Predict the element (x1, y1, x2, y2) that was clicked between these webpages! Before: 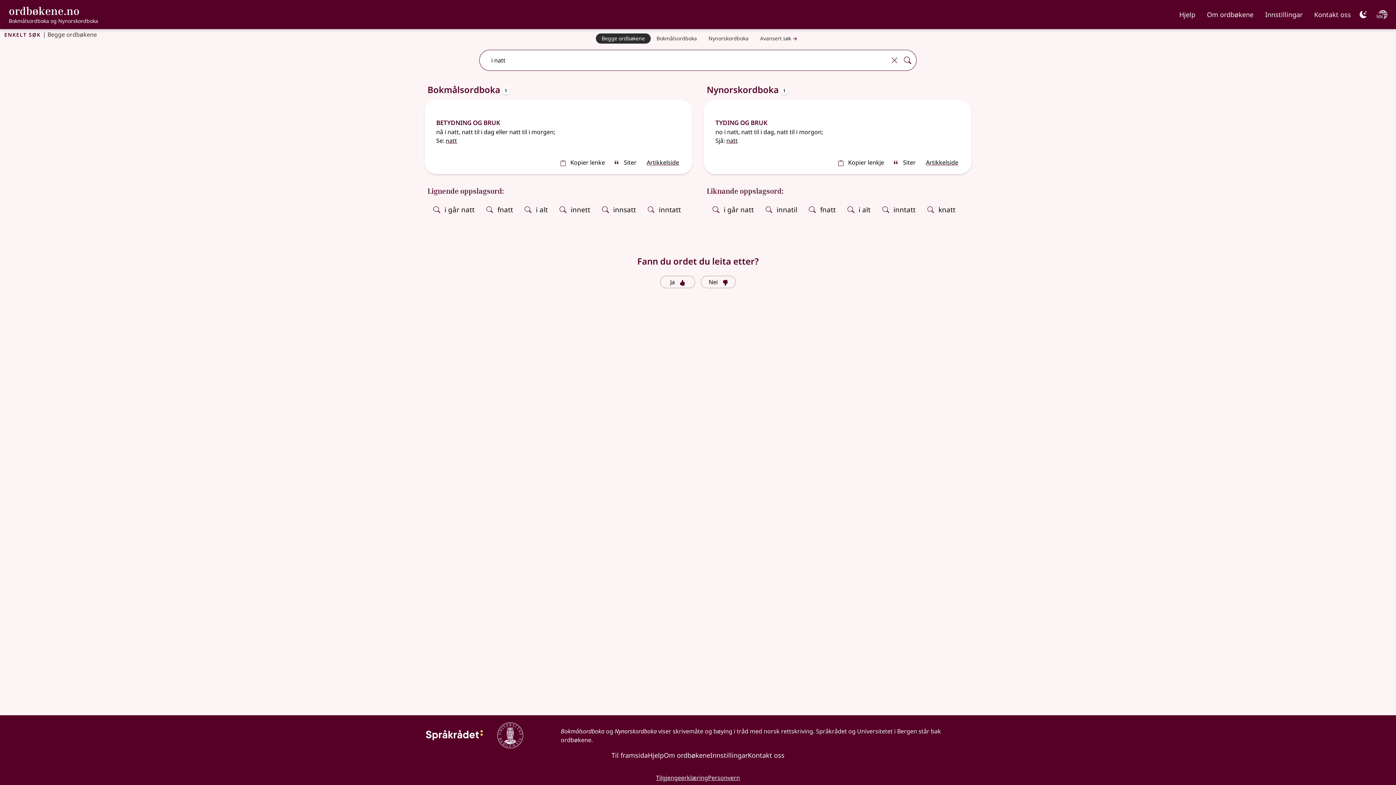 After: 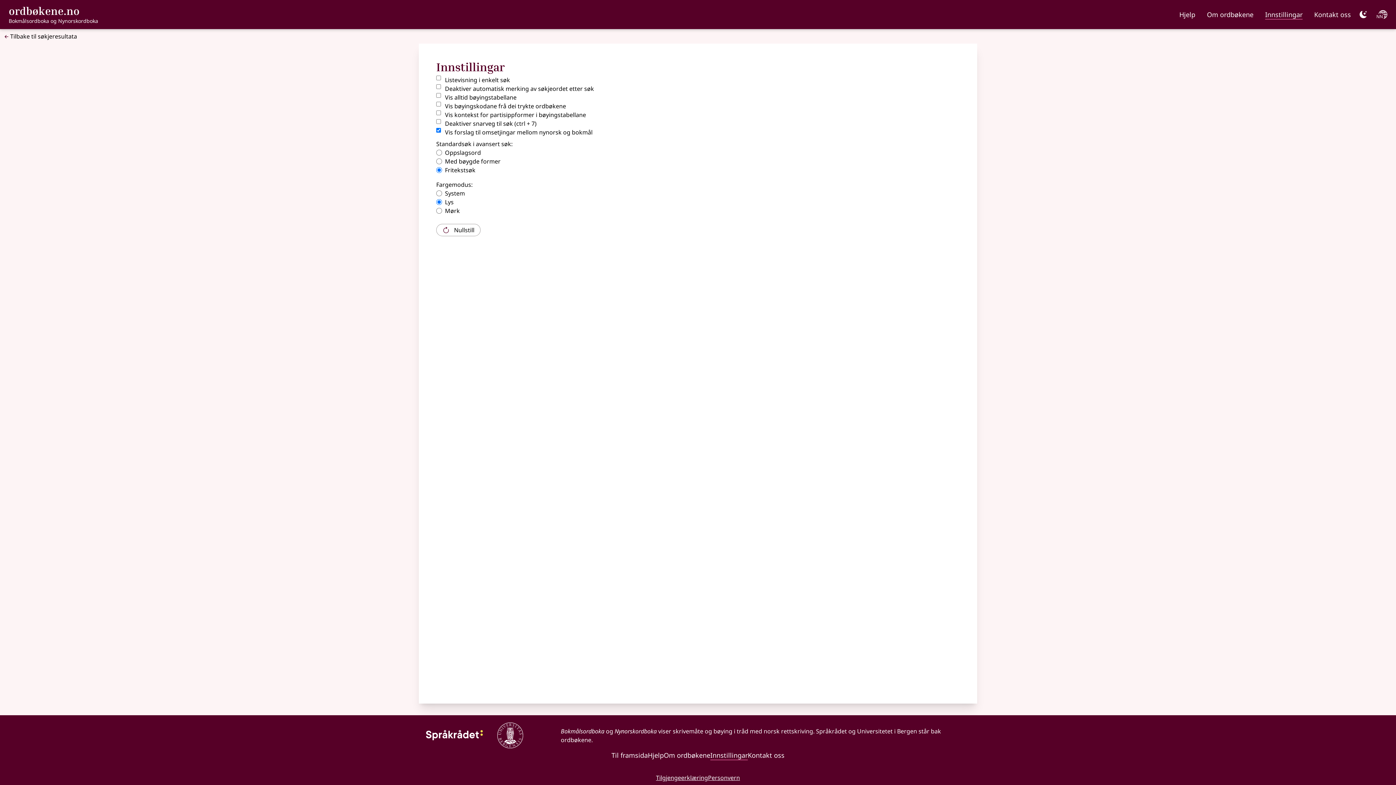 Action: label: Innstillingar bbox: (710, 751, 748, 760)